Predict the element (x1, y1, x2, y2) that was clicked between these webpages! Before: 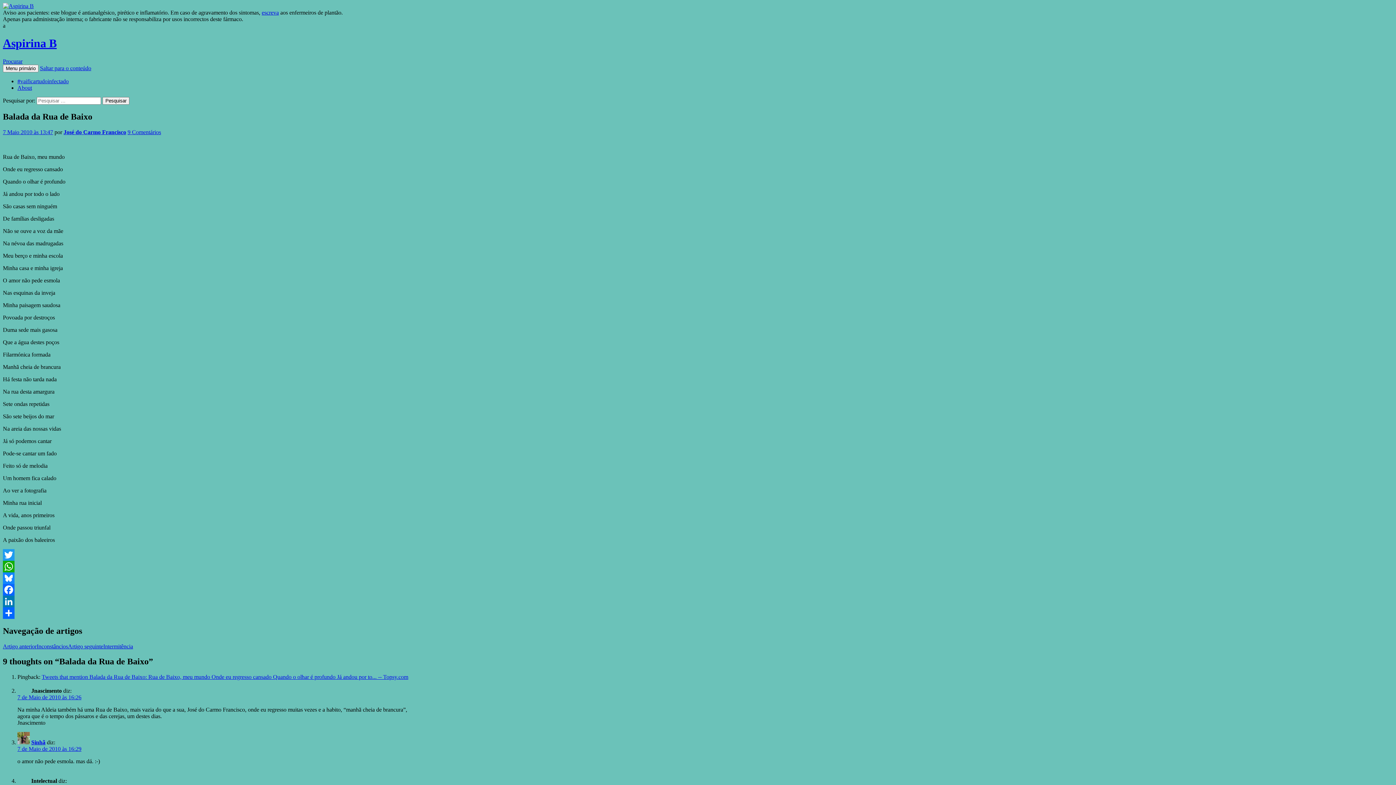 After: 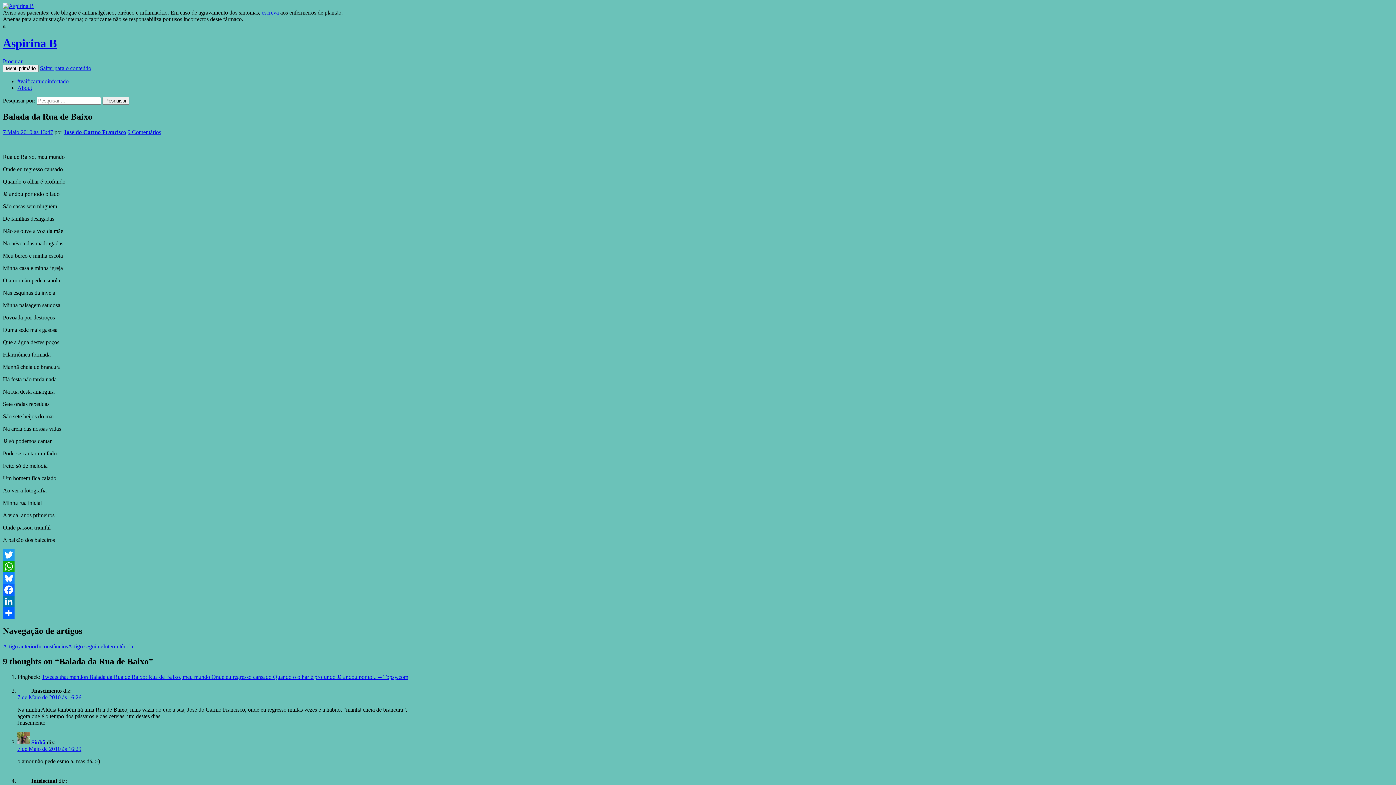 Action: bbox: (2, 595, 1393, 607) label: LinkedIn